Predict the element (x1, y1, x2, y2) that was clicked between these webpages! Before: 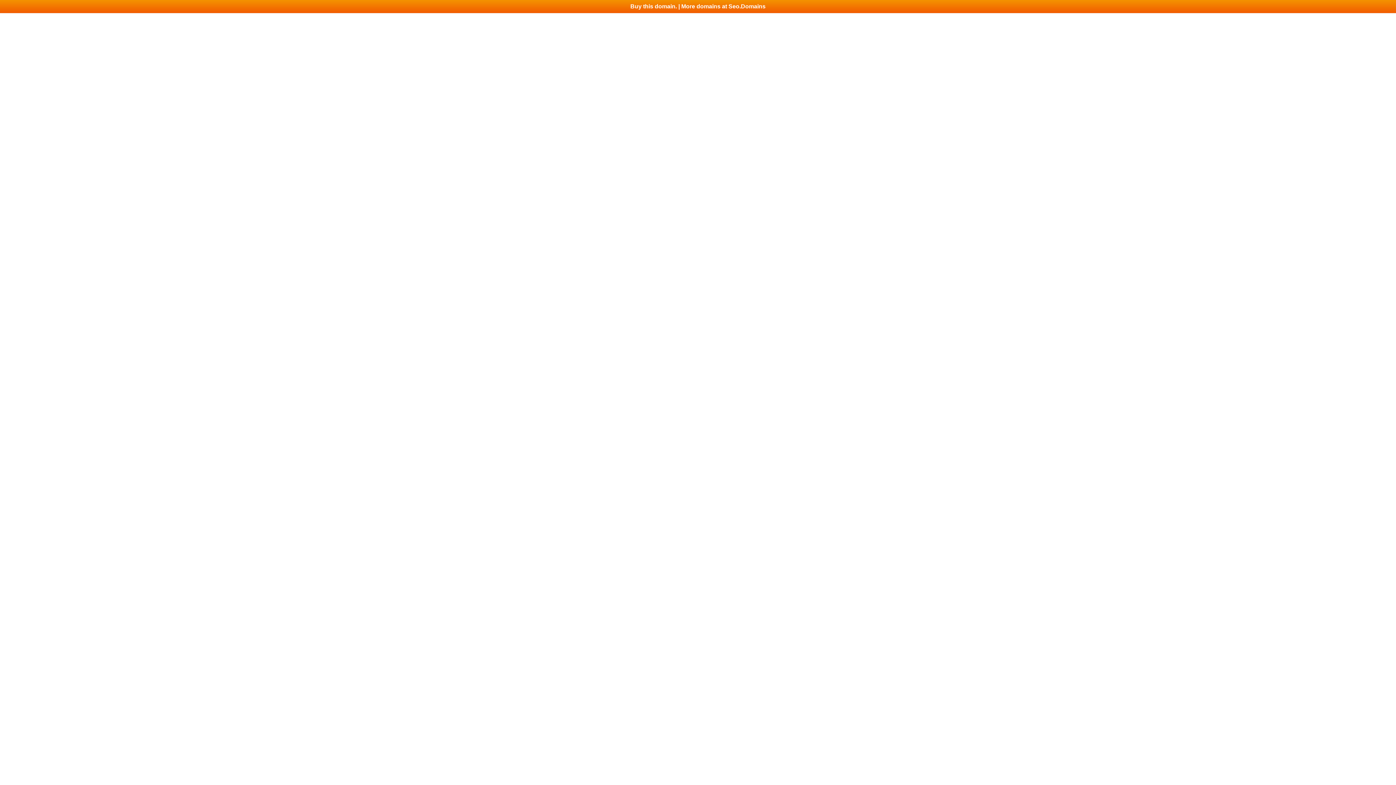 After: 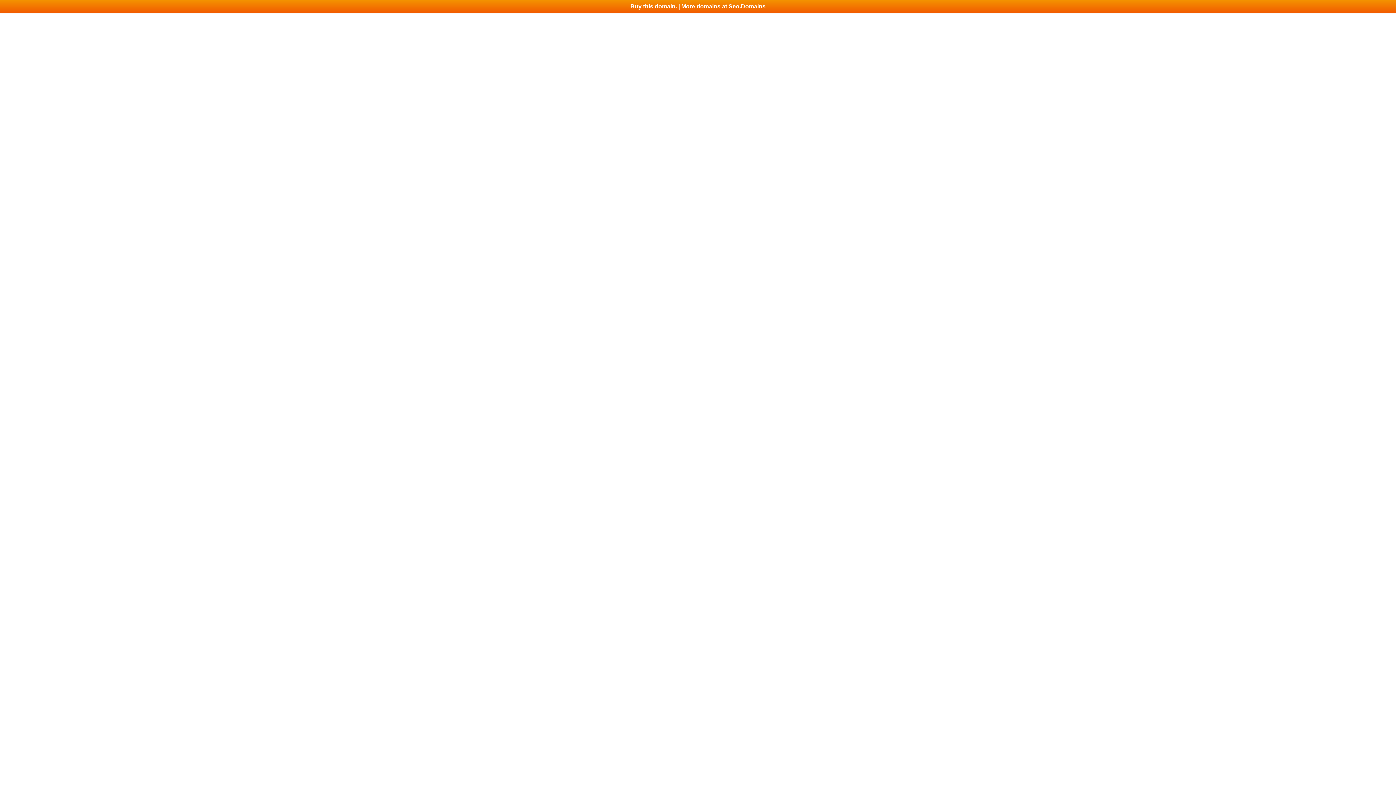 Action: bbox: (0, 0, 1396, 13) label: Buy this domain. | More domains at Seo.Domains